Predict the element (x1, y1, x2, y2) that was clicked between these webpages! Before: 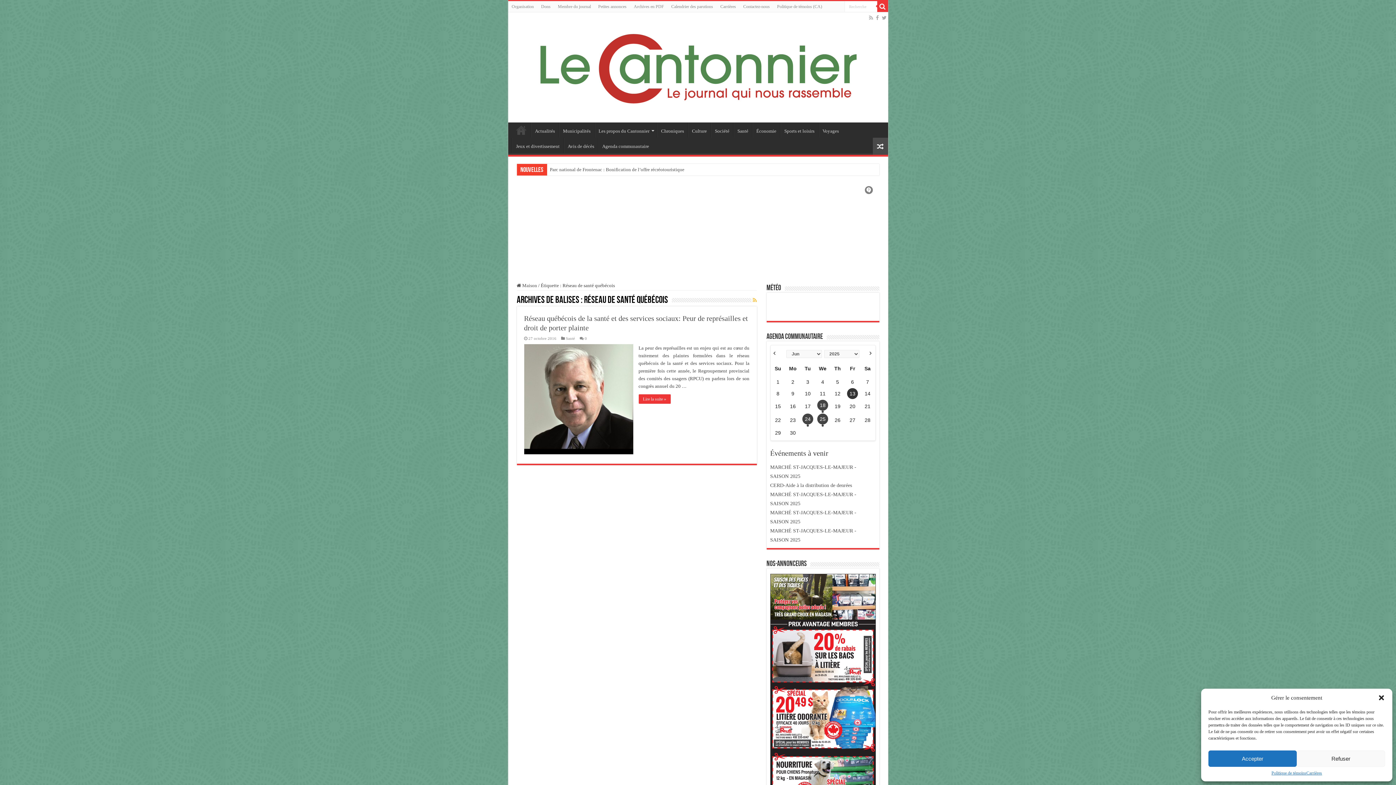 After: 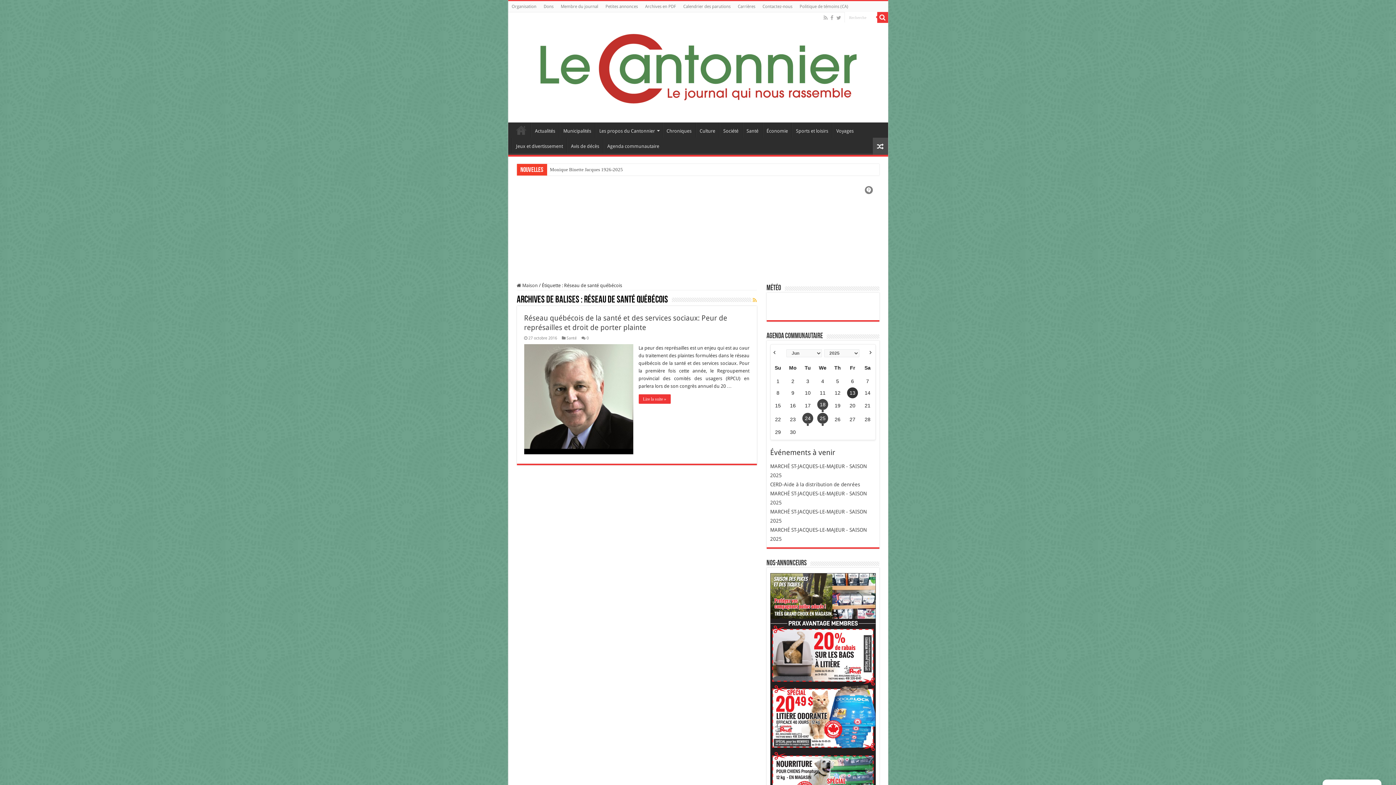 Action: bbox: (1208, 750, 1297, 767) label: Accepter